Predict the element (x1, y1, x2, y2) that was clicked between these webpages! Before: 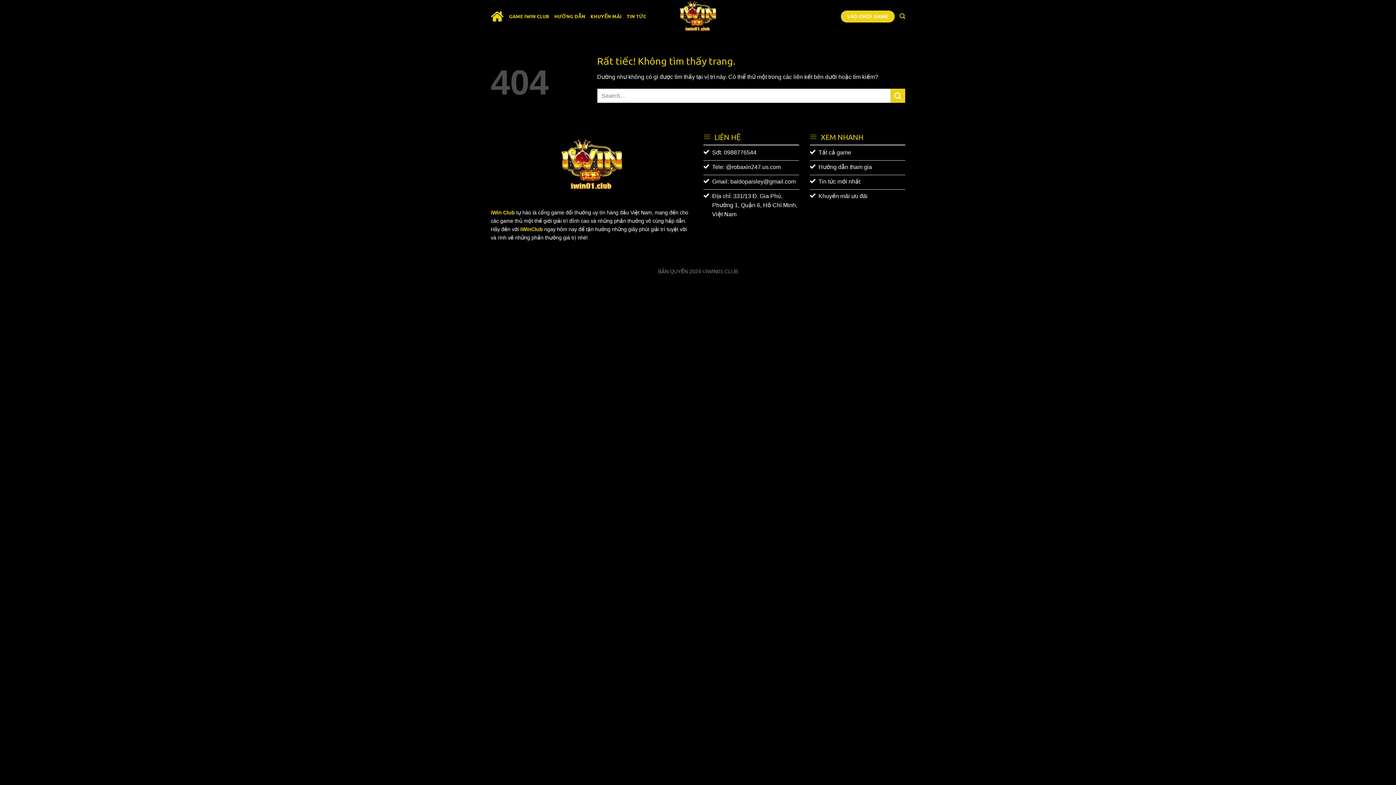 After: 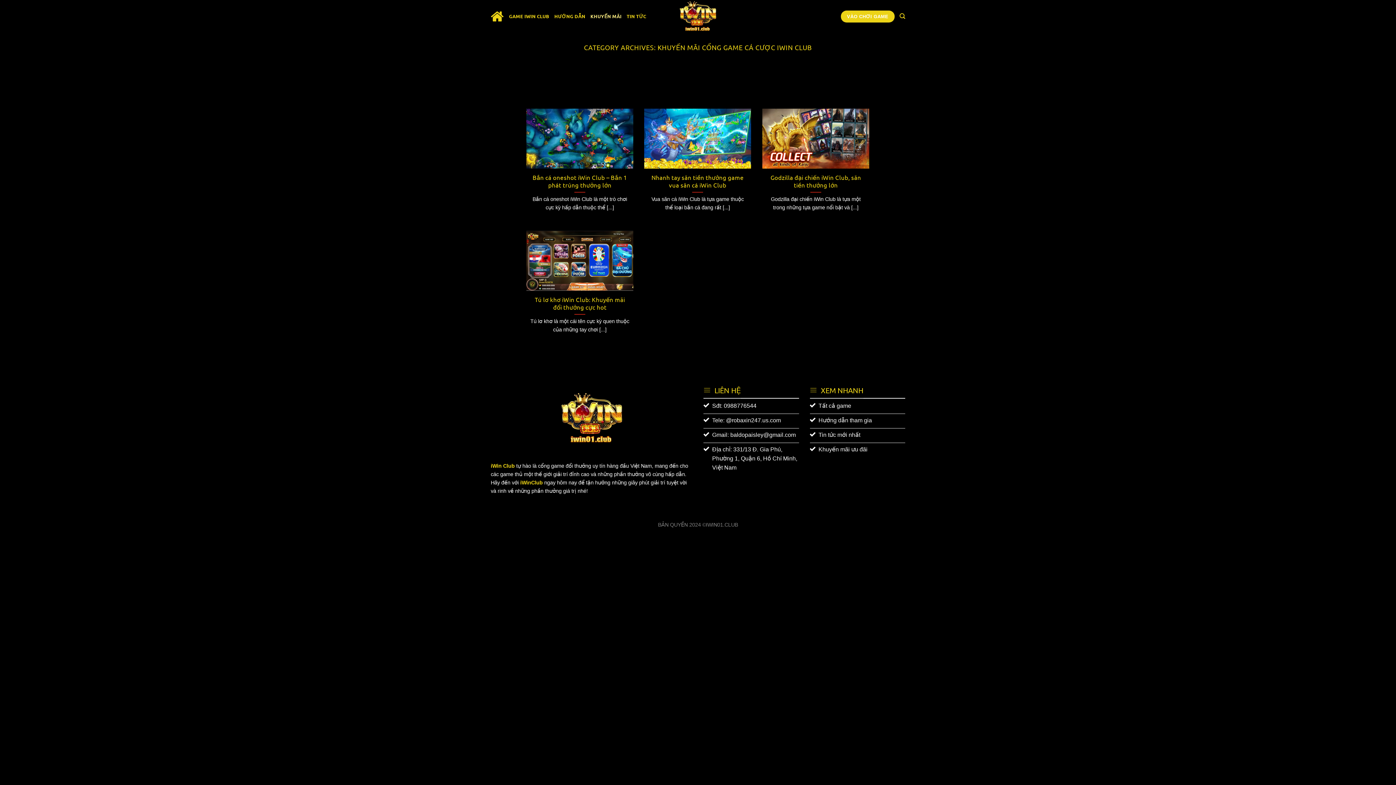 Action: label: Khuyến mãi ưu đãi bbox: (810, 189, 905, 204)